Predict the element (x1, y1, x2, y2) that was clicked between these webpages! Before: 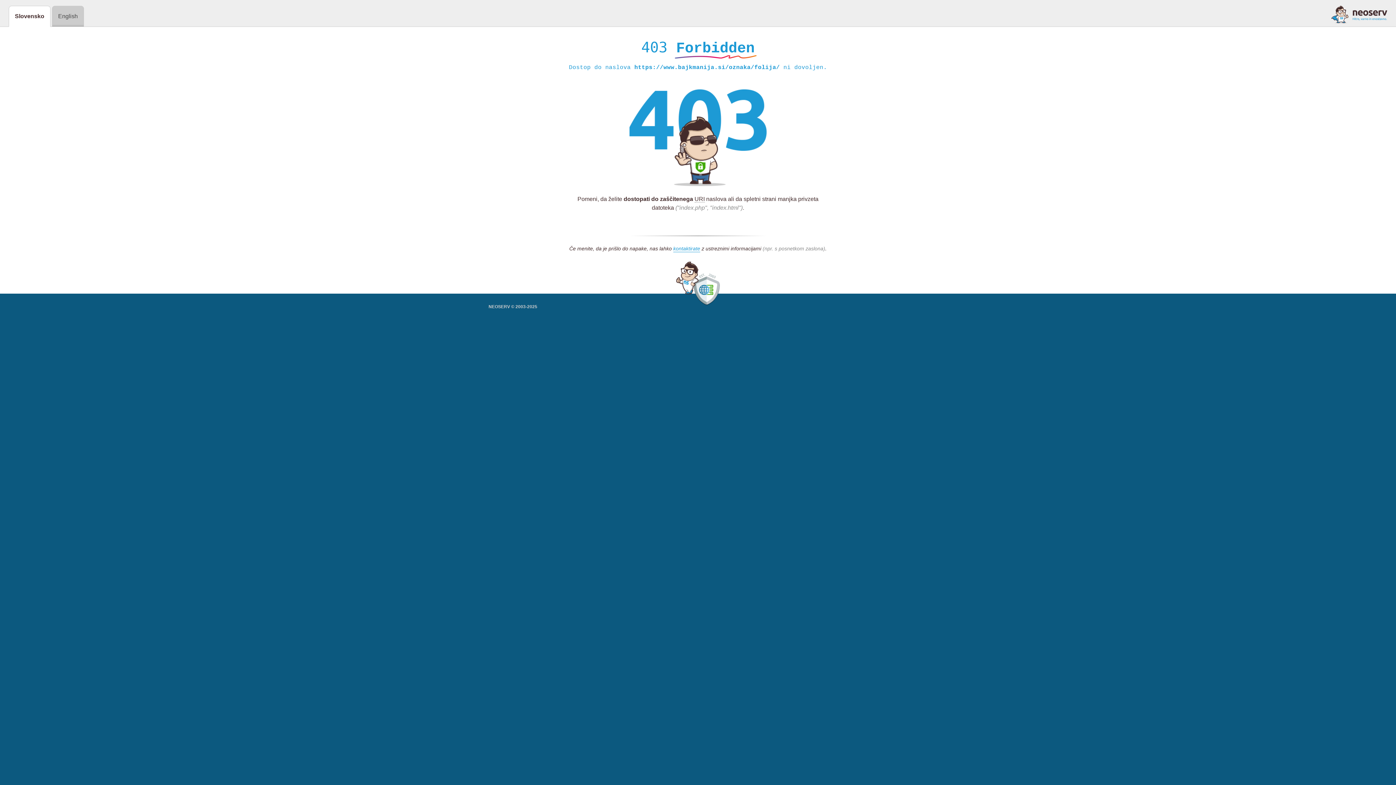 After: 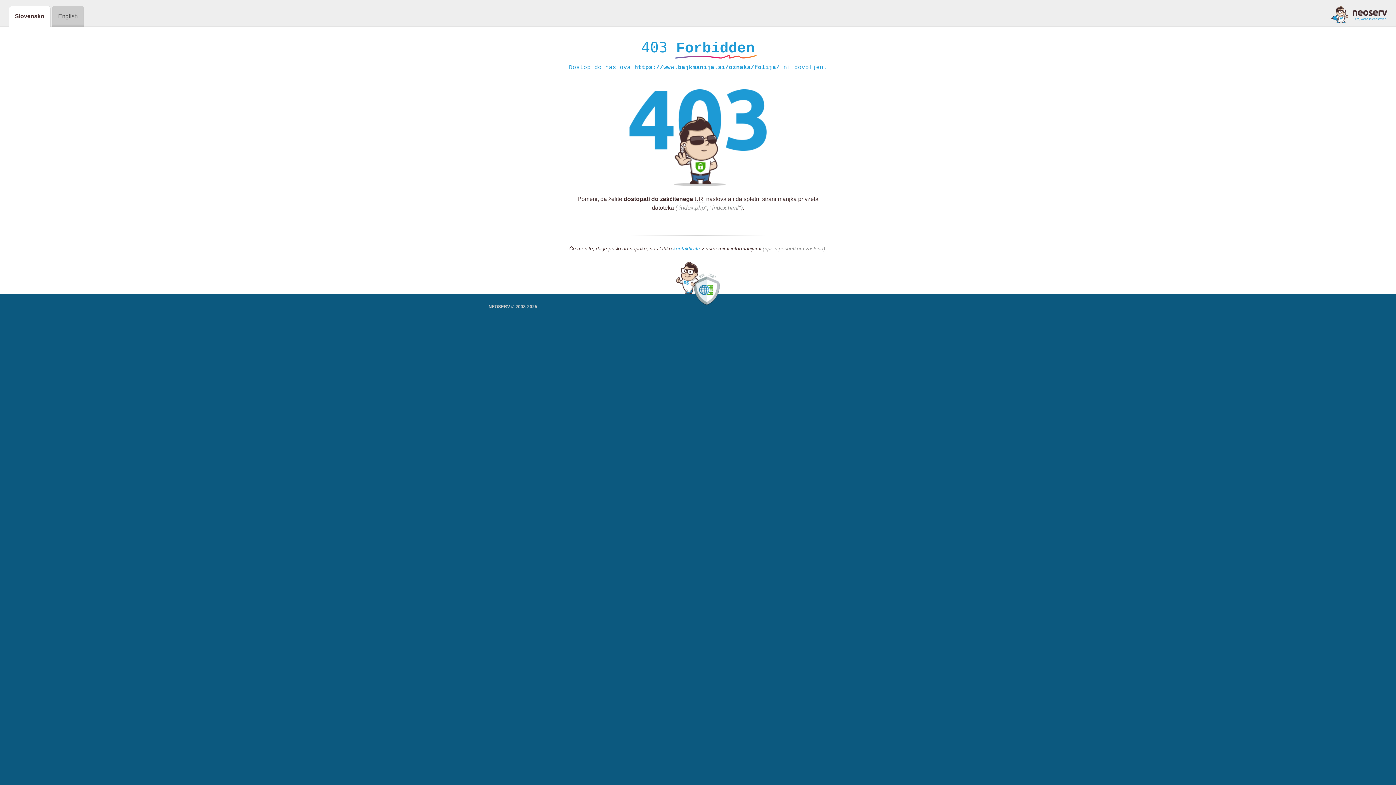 Action: bbox: (1331, 5, 1387, 23)